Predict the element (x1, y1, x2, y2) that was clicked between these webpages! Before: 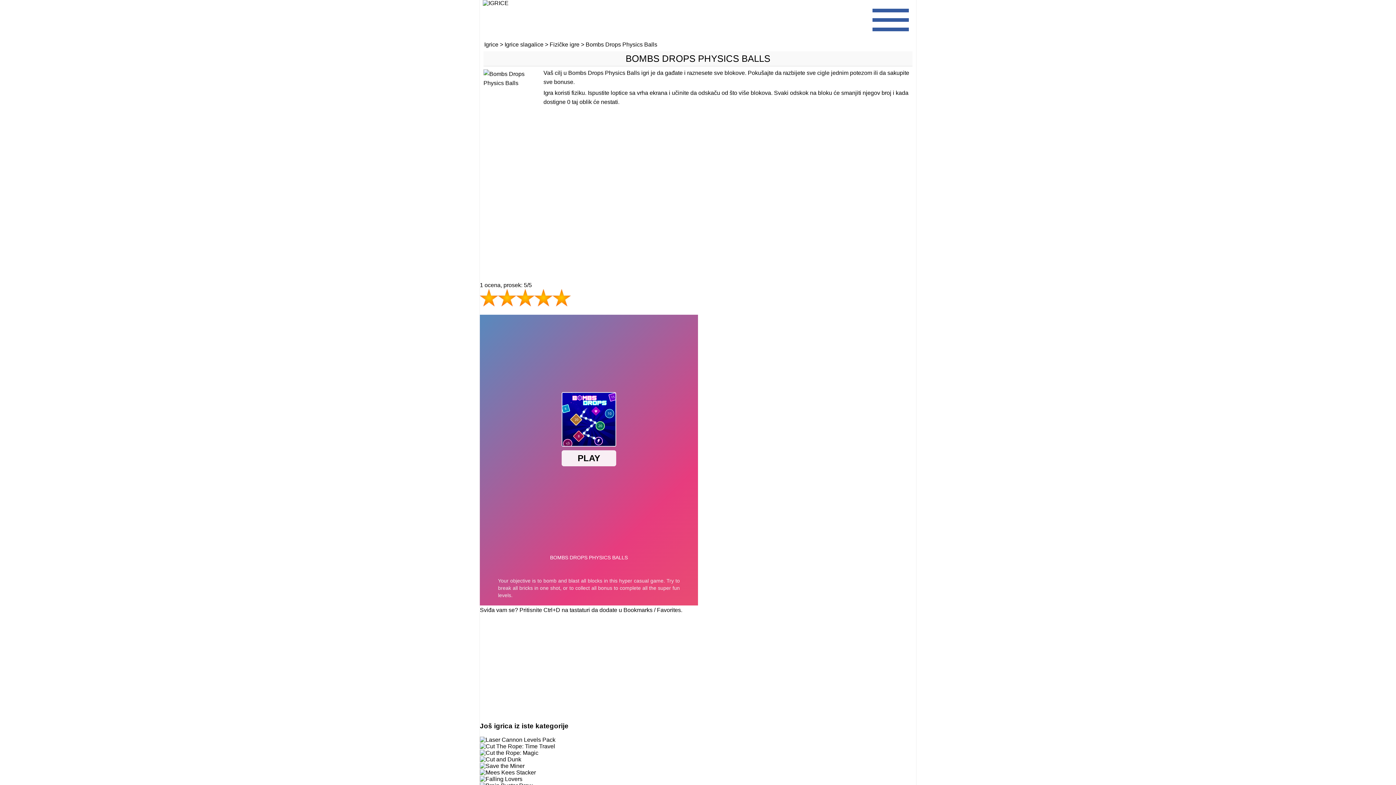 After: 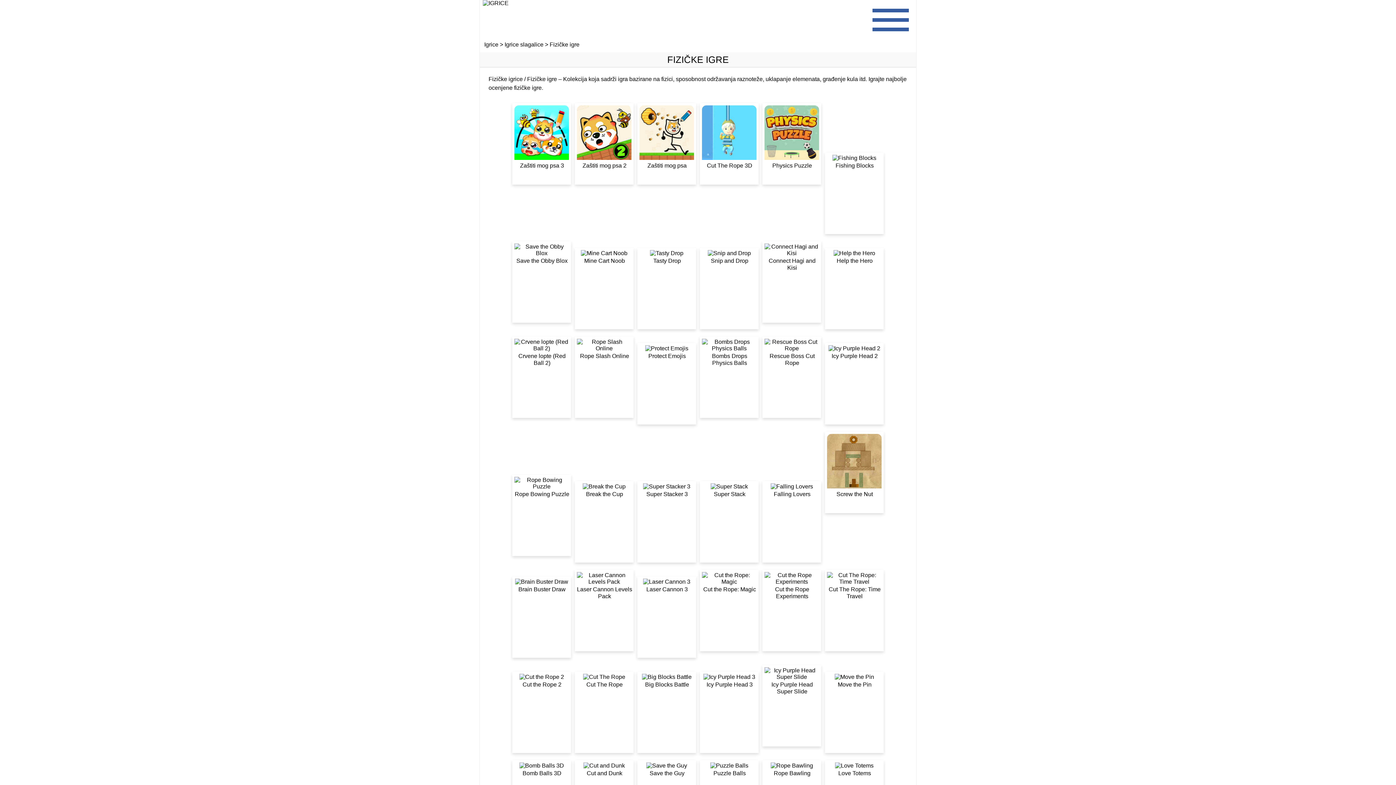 Action: label: Fizičke igre bbox: (549, 41, 579, 47)